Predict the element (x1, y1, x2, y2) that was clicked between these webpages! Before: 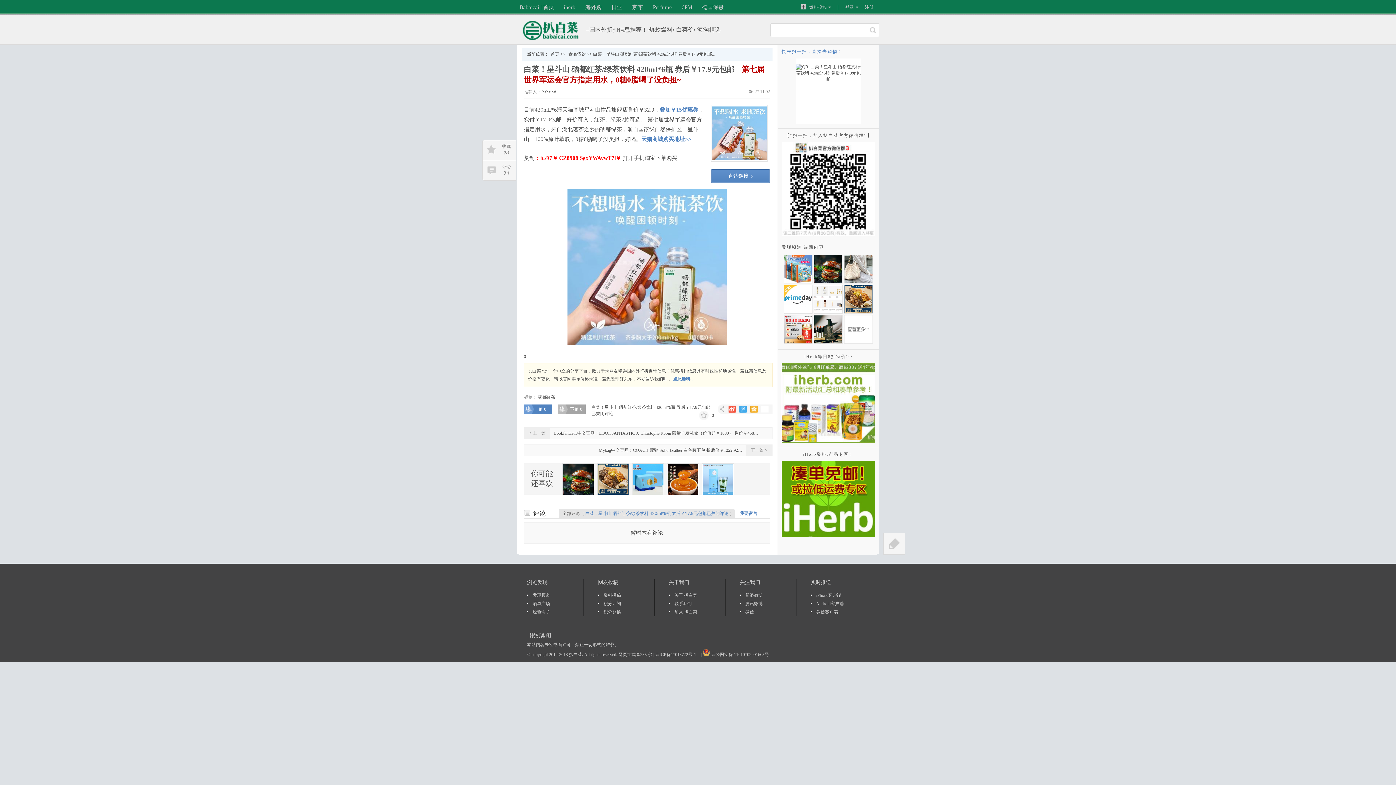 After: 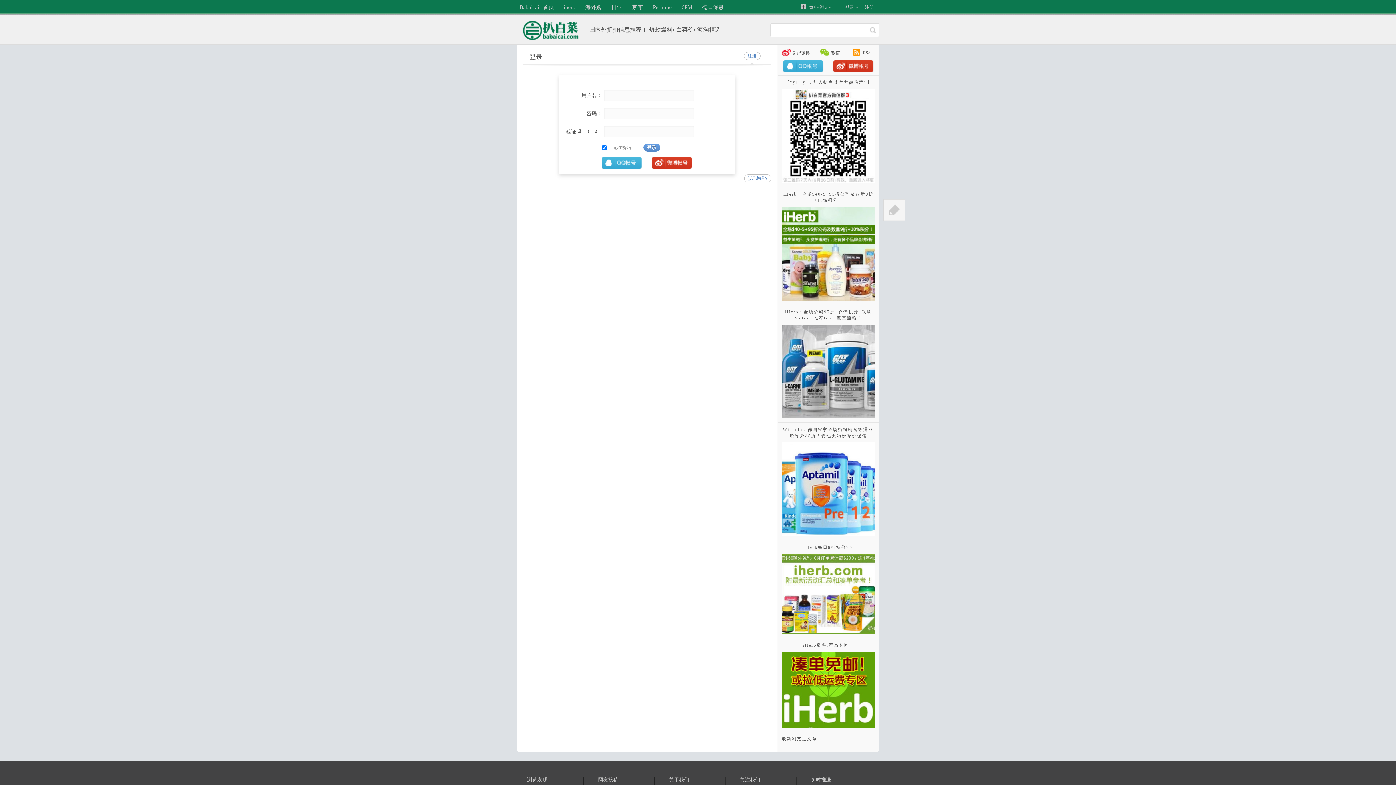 Action: bbox: (699, 410, 714, 420) label: 0